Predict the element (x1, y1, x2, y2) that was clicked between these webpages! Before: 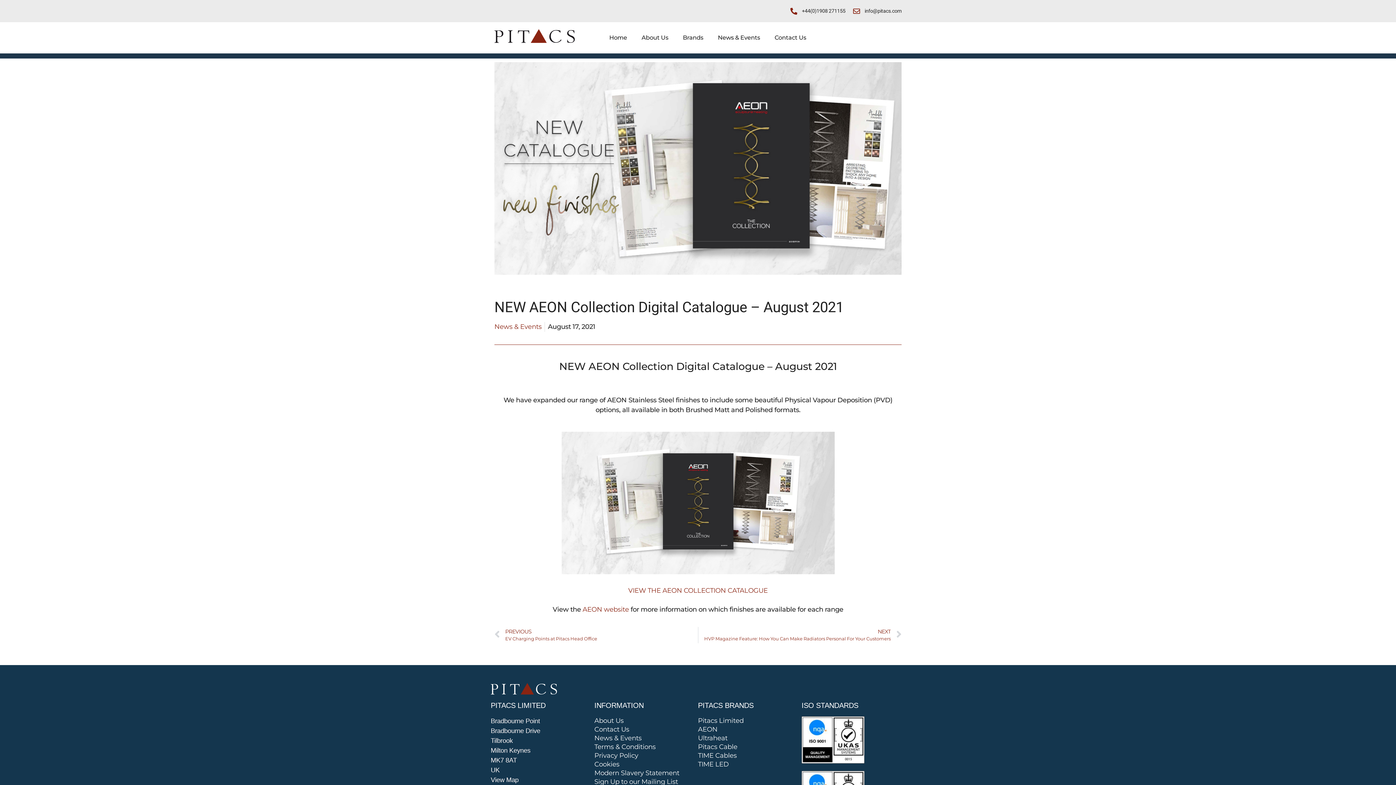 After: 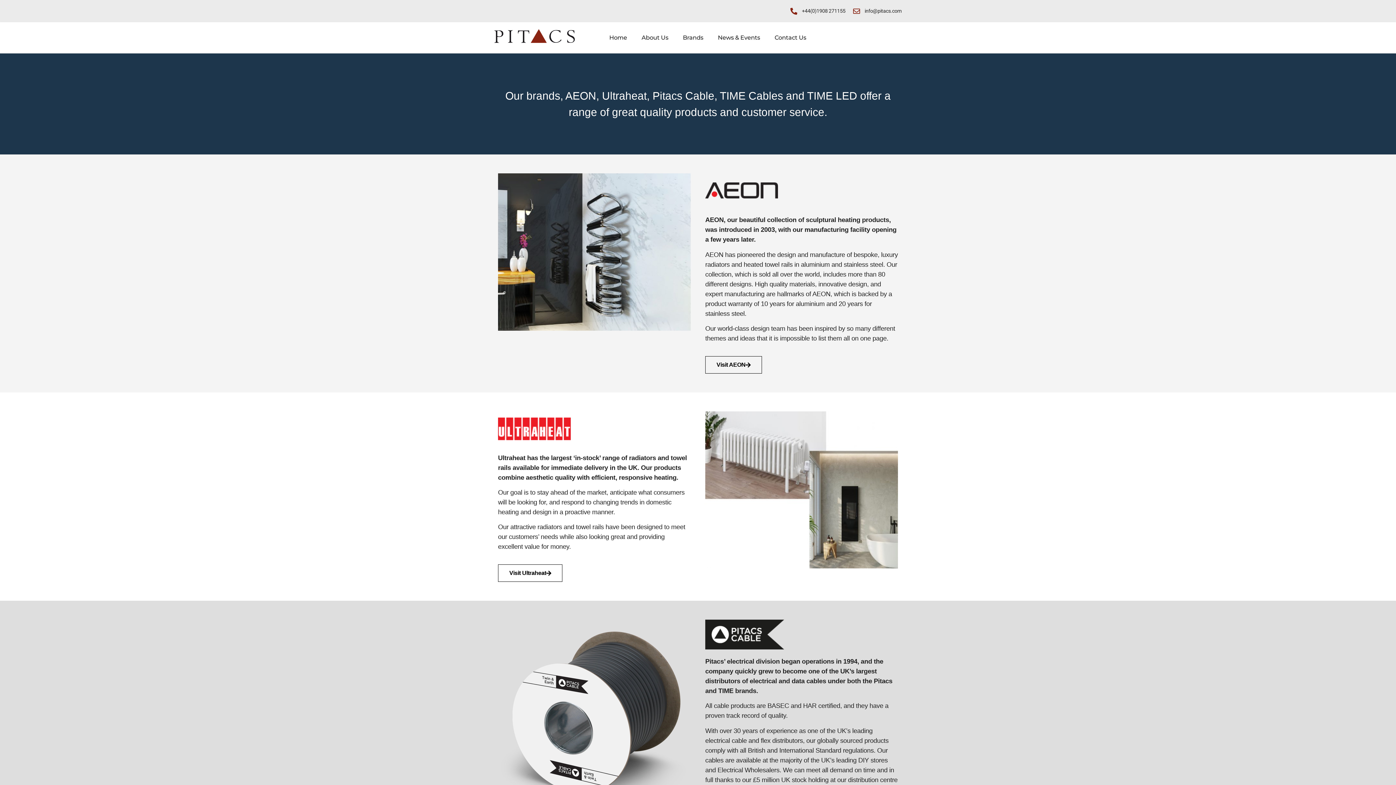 Action: bbox: (675, 29, 710, 46) label: Brands